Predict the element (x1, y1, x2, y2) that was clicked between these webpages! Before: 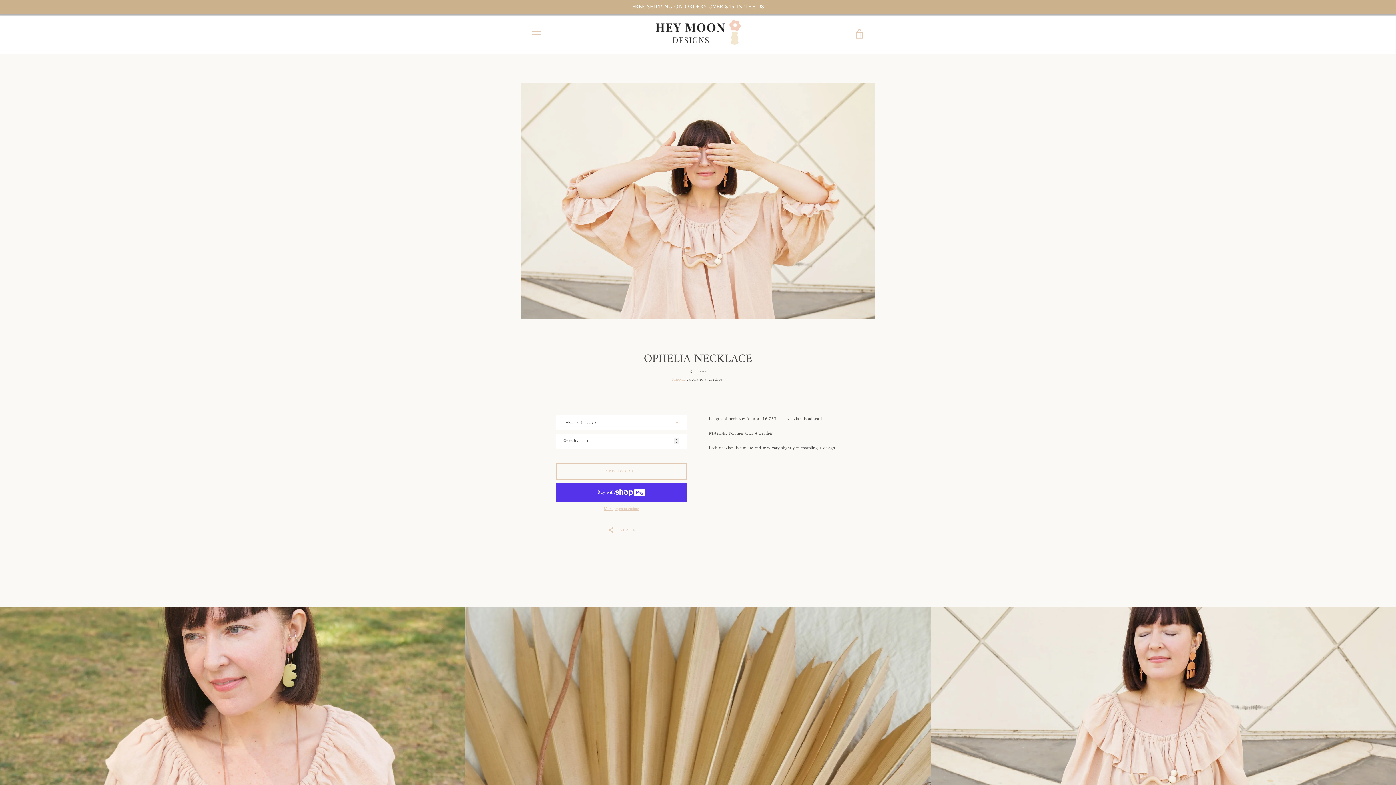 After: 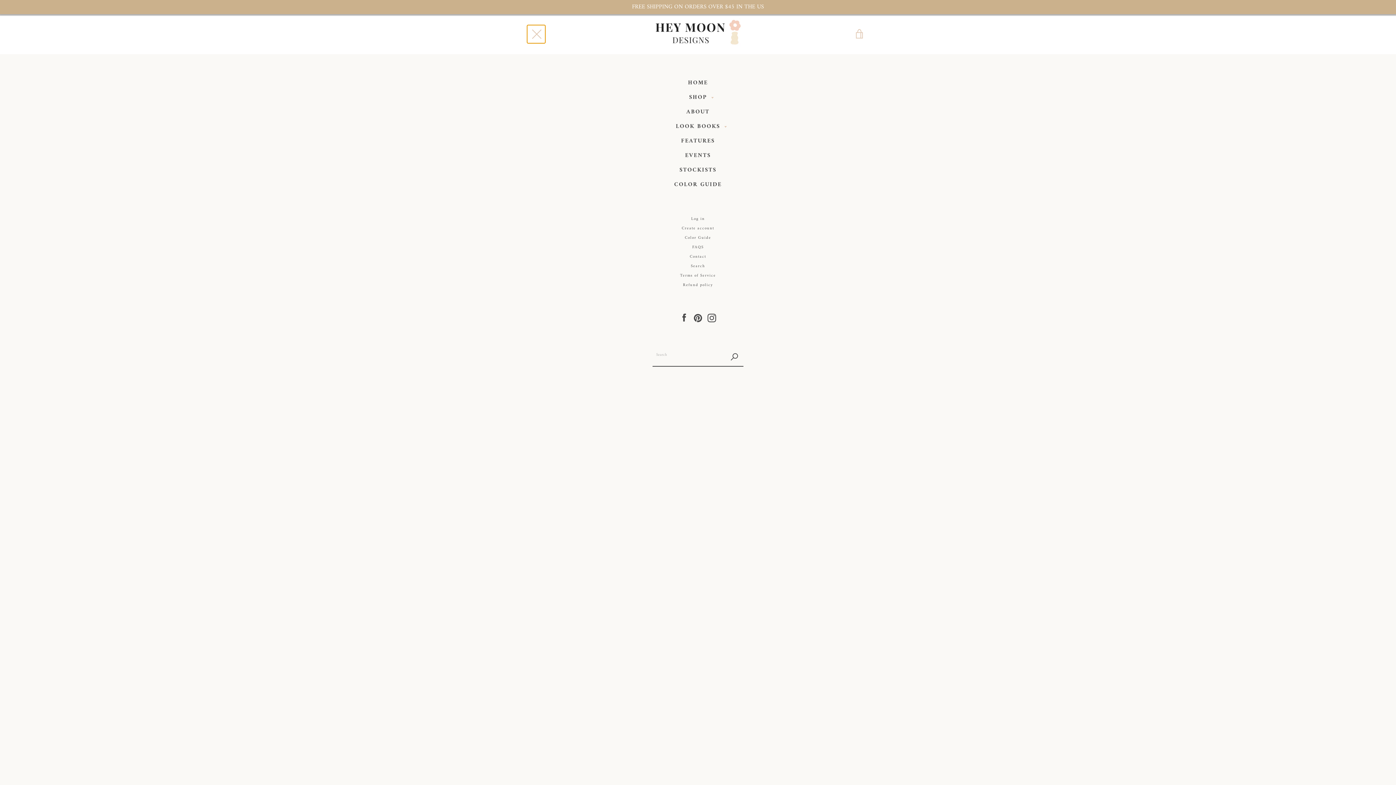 Action: label: MENU bbox: (527, 25, 545, 43)